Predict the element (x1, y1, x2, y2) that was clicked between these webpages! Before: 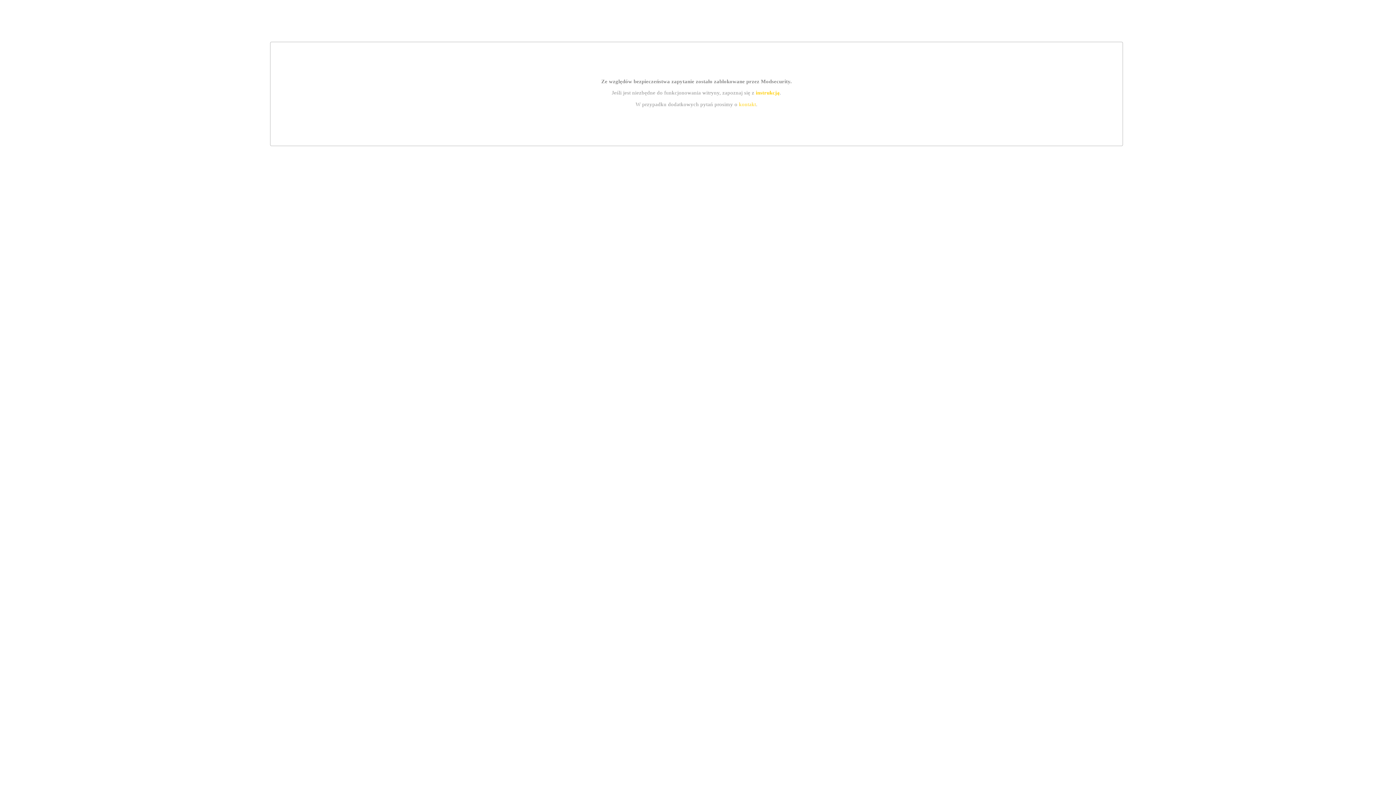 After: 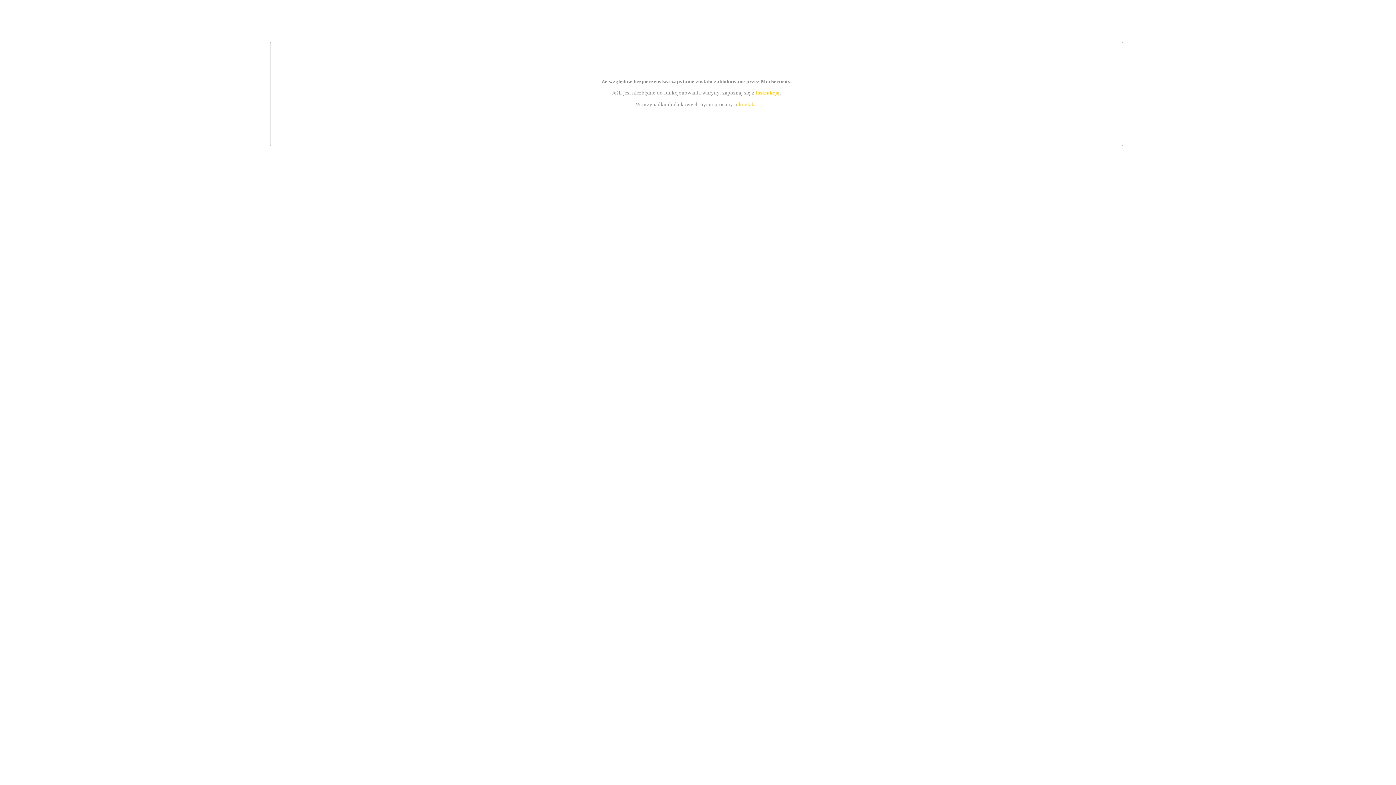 Action: bbox: (755, 89, 779, 95) label: instrukcją